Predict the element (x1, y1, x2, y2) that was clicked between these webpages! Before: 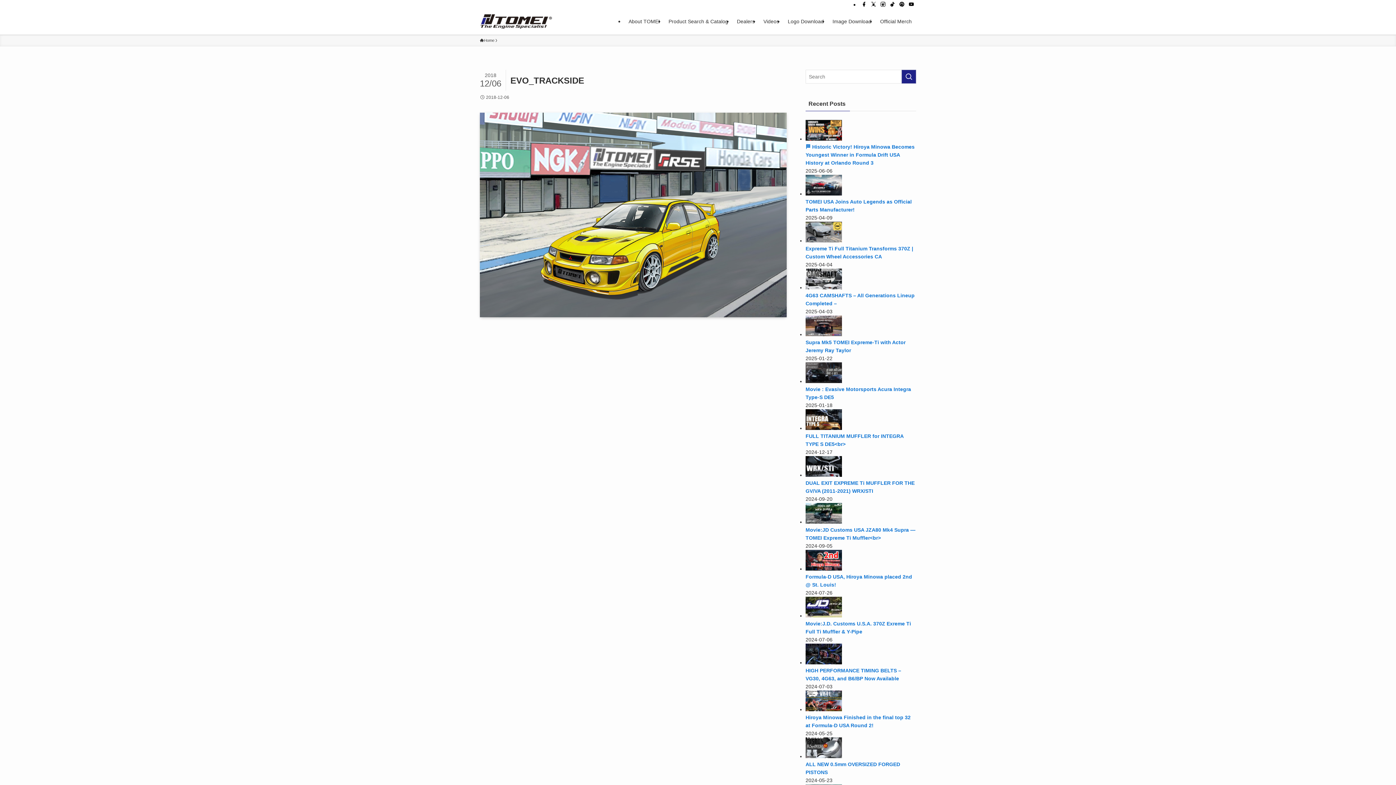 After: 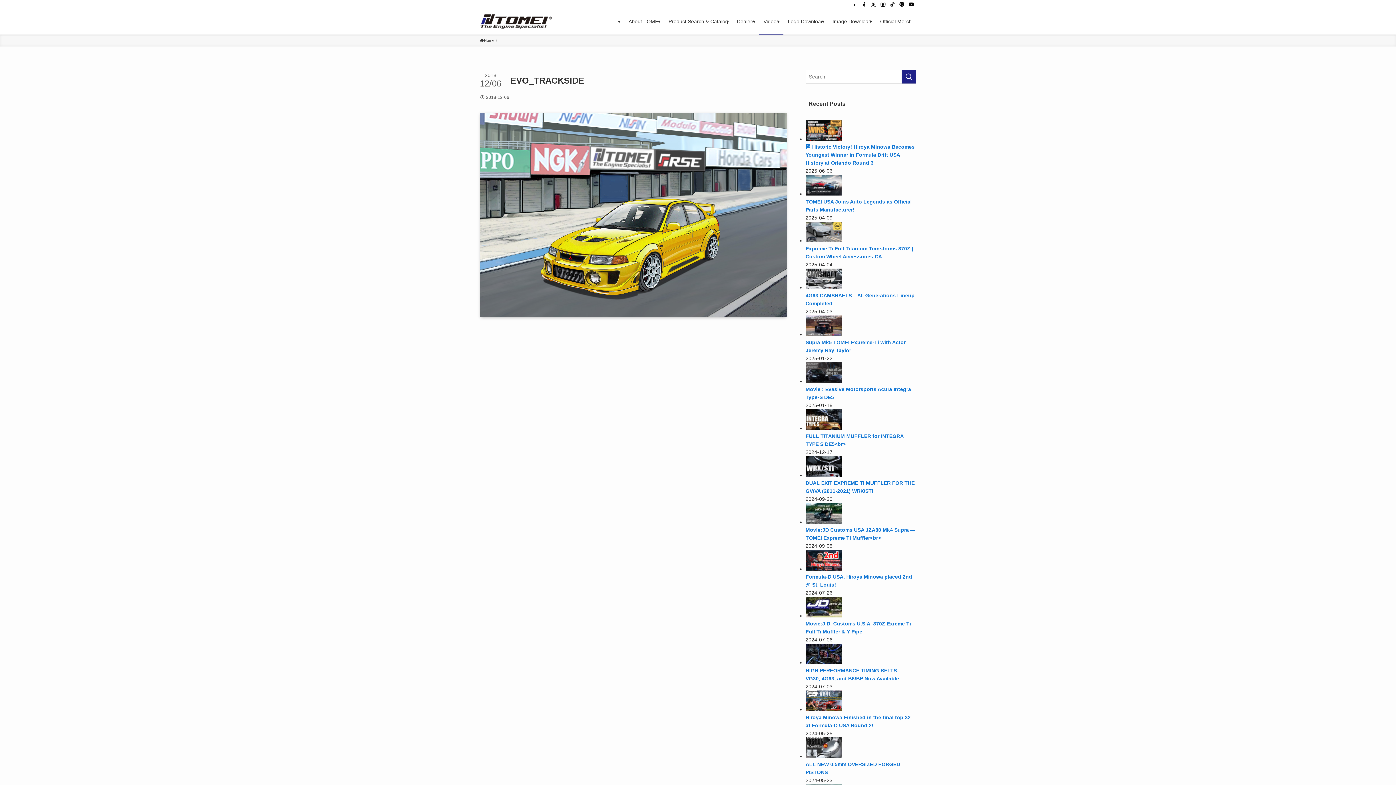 Action: label: Videos bbox: (759, 8, 783, 34)